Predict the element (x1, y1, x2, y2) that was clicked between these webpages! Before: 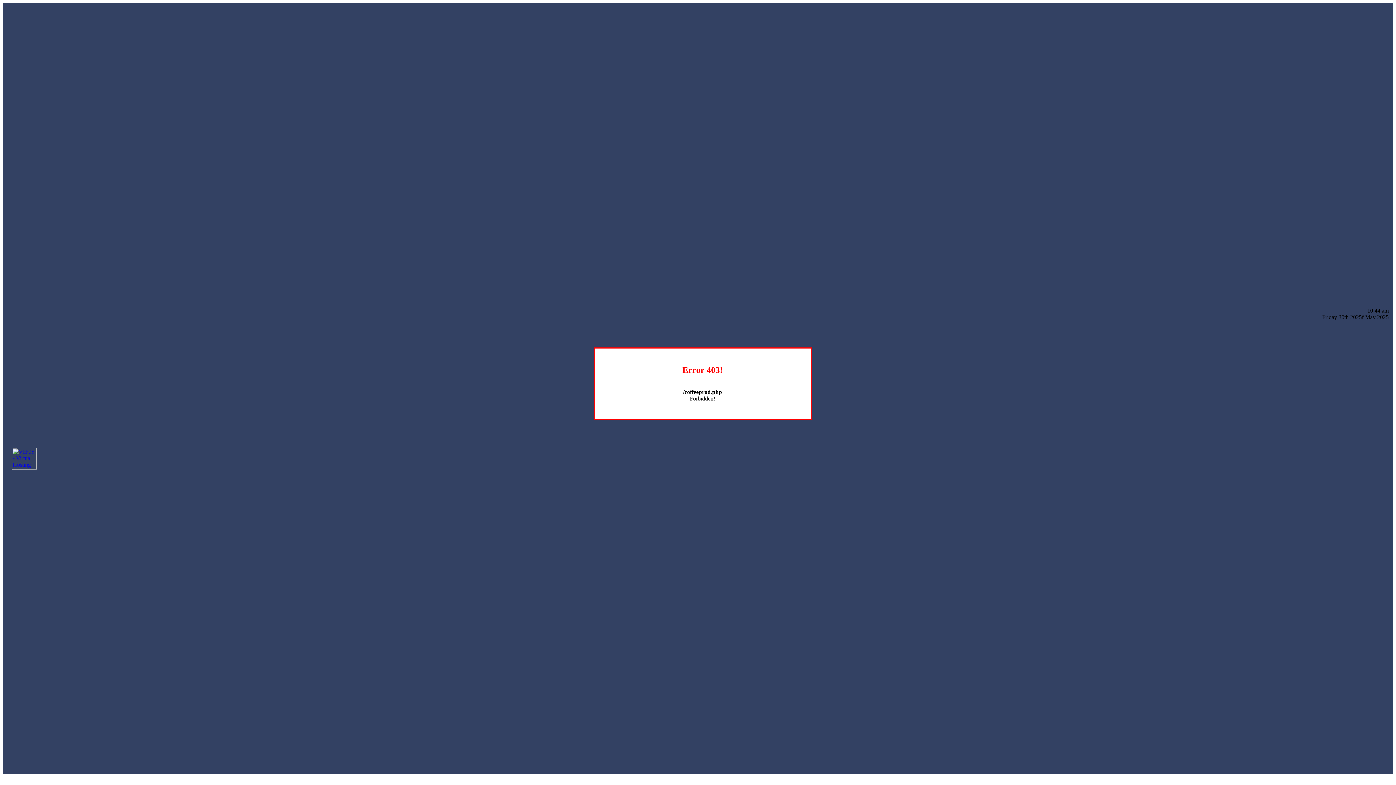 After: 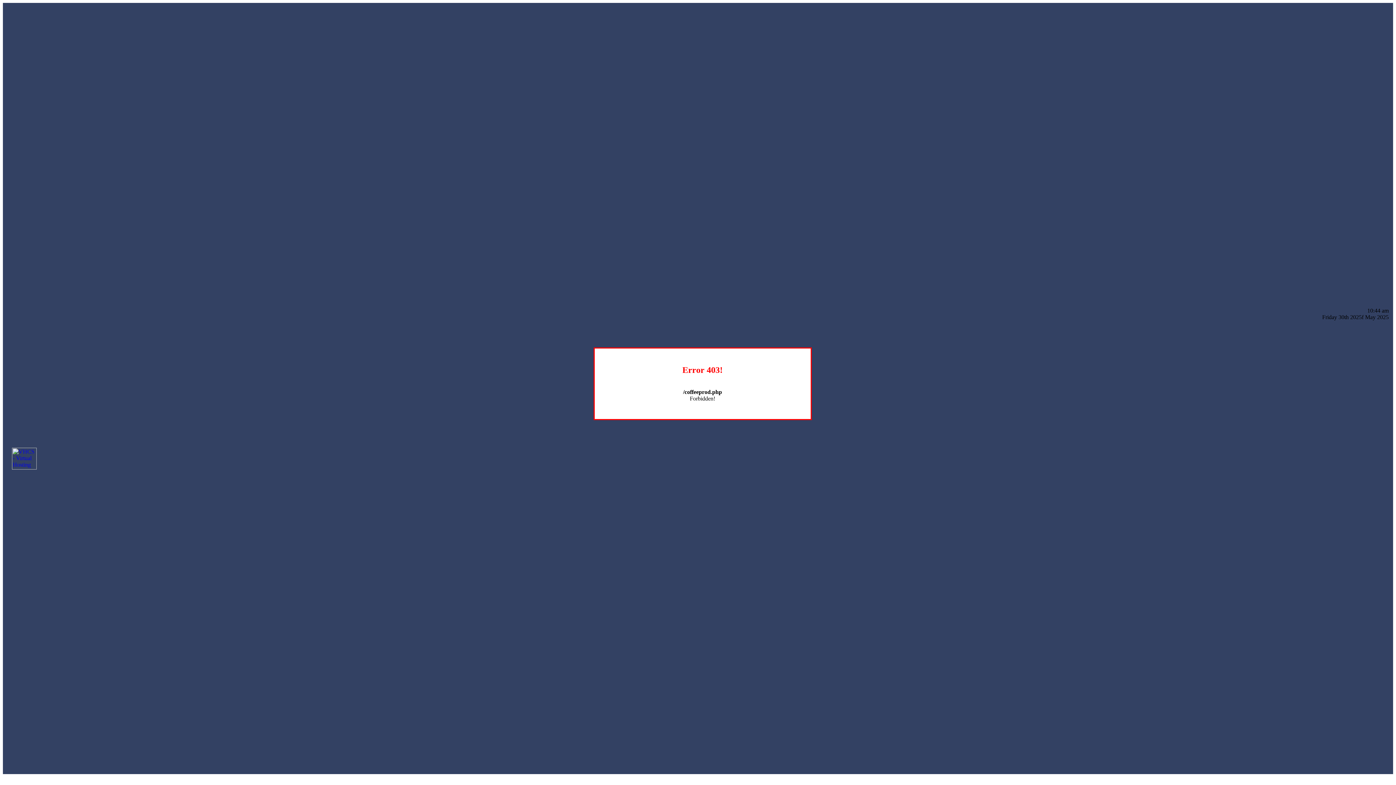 Action: bbox: (12, 464, 36, 470)